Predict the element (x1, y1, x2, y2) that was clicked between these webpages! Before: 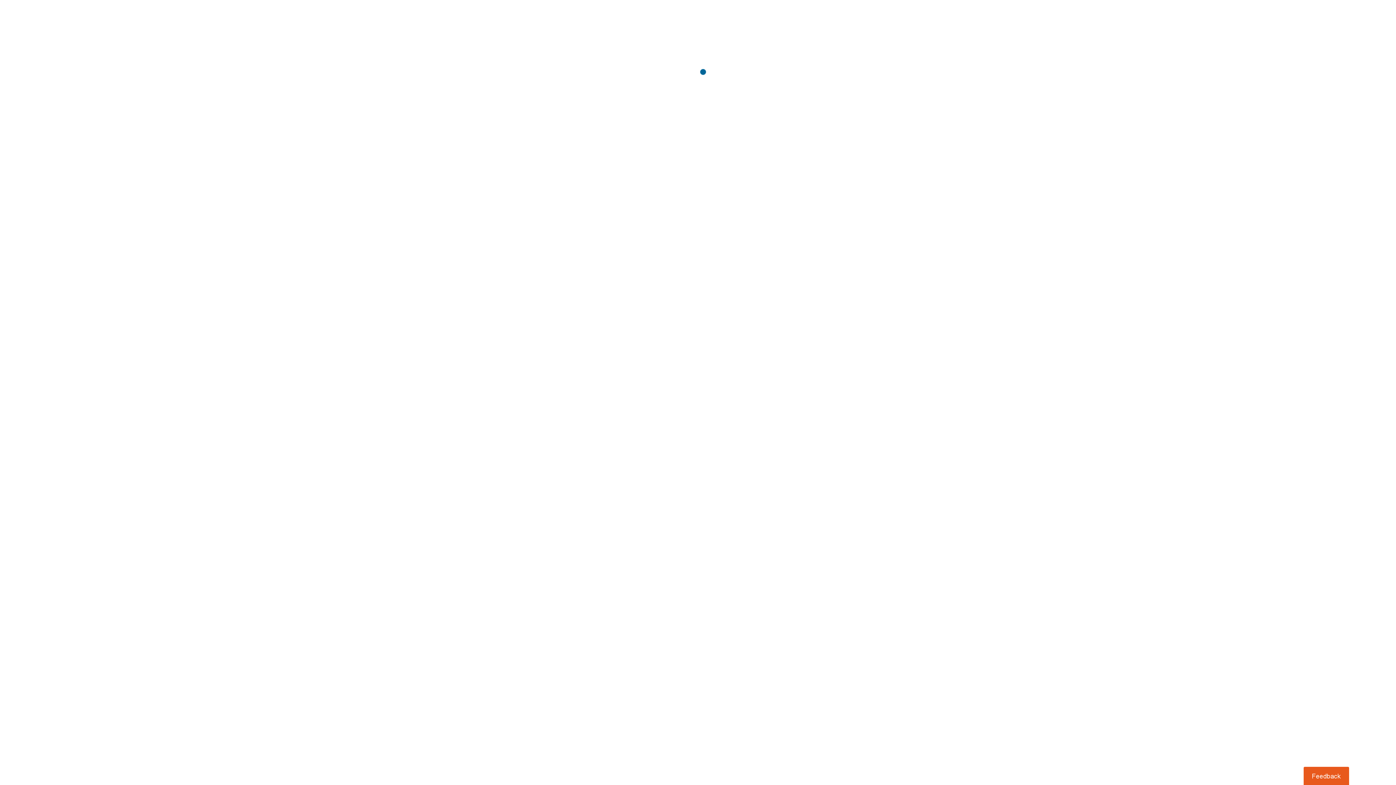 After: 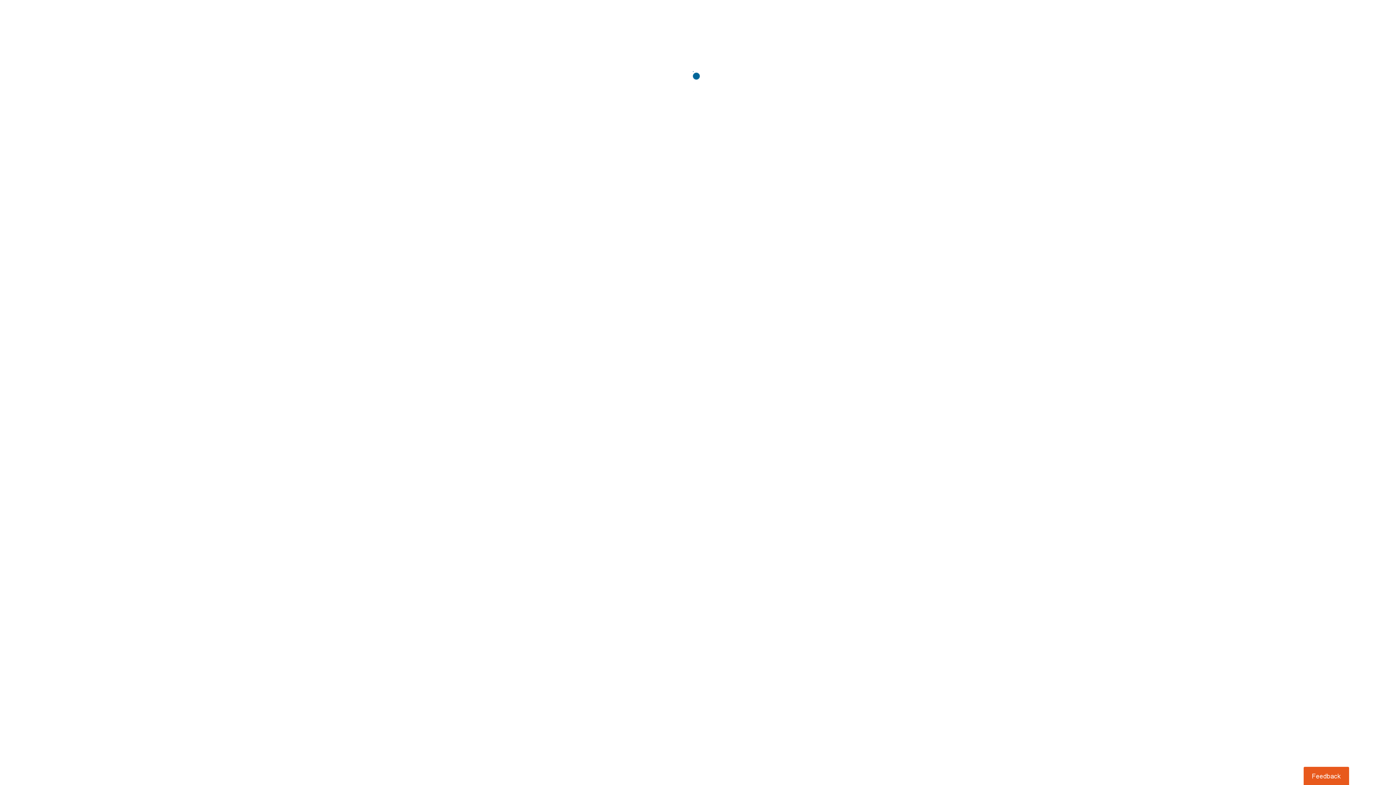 Action: bbox: (1303, 767, 1349, 785) label: Usabilla Feedback Button